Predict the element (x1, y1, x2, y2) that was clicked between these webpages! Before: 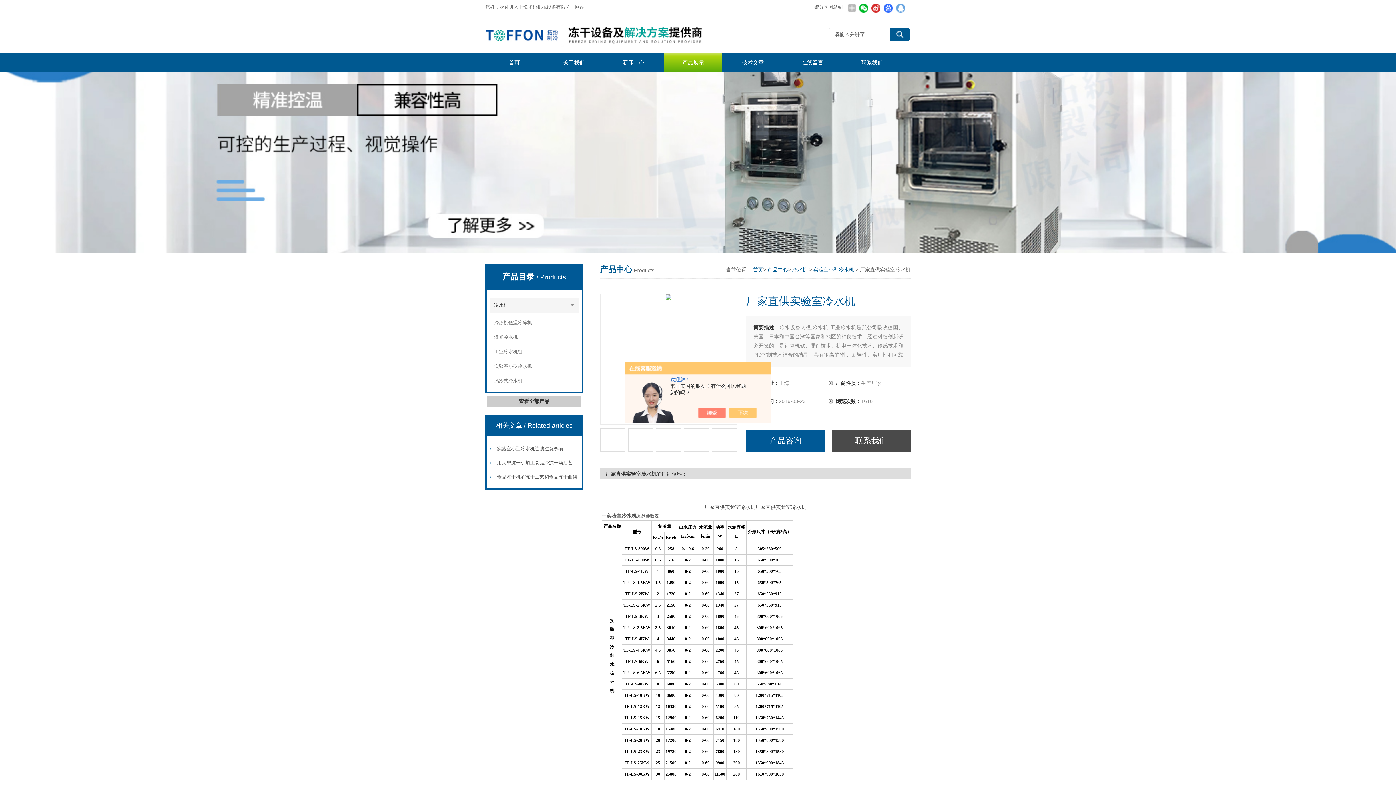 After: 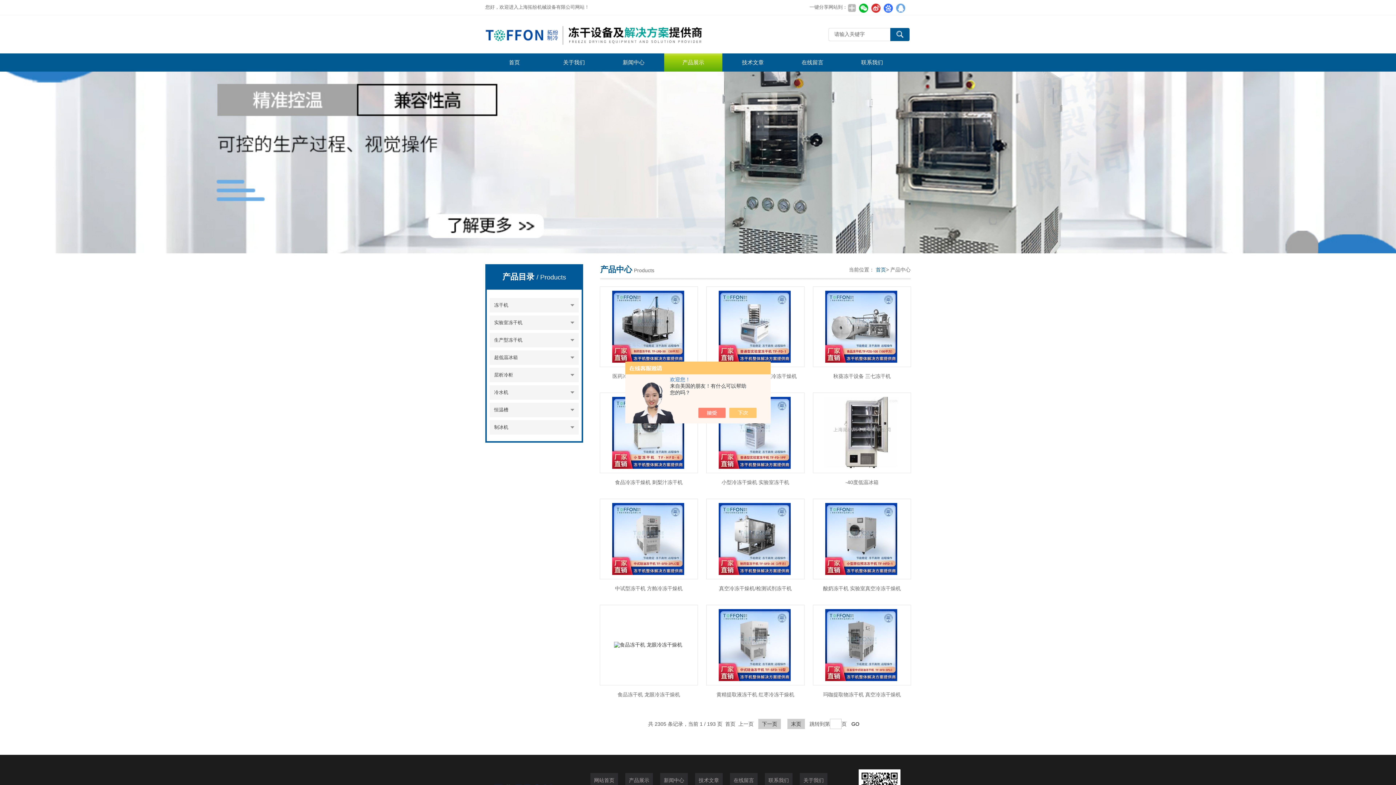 Action: label: 查看全部产品 bbox: (489, 396, 579, 406)